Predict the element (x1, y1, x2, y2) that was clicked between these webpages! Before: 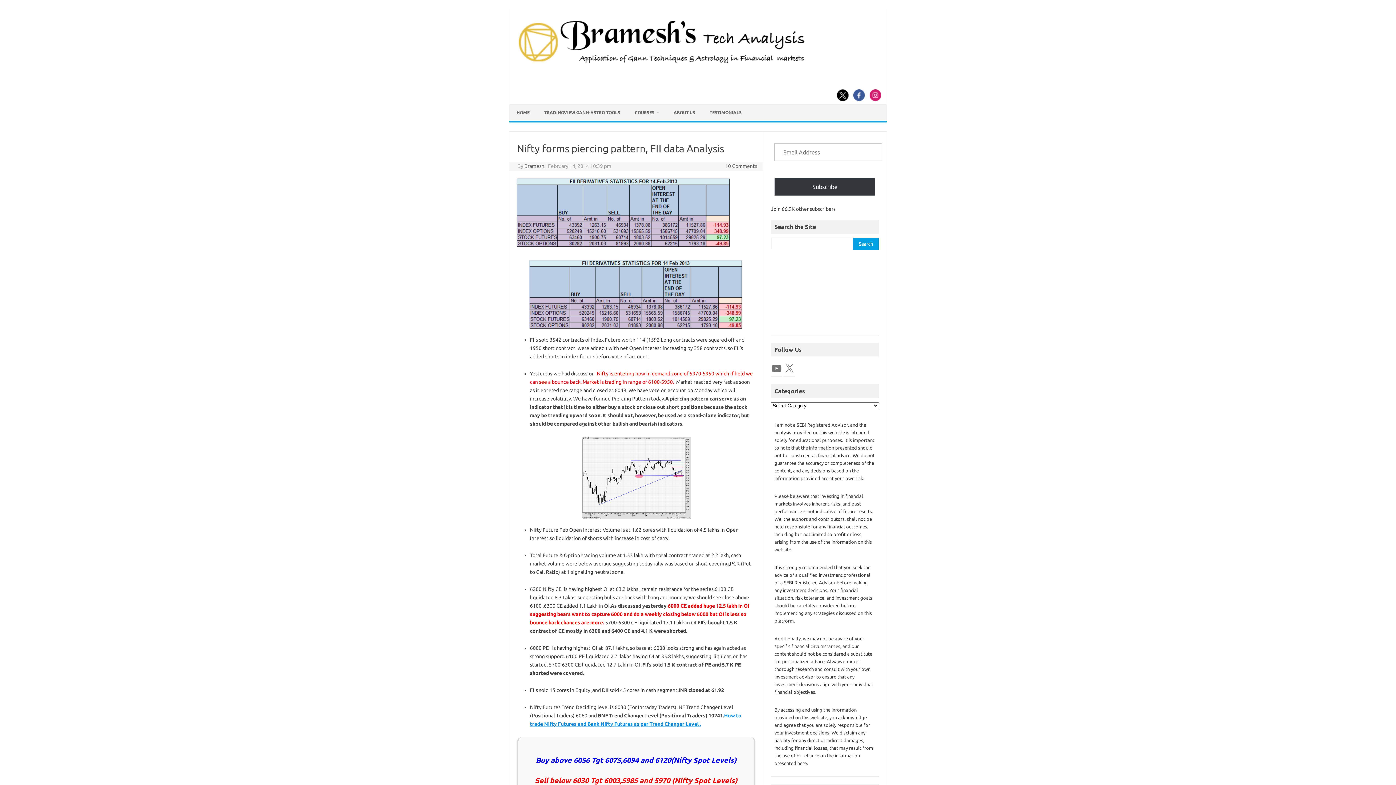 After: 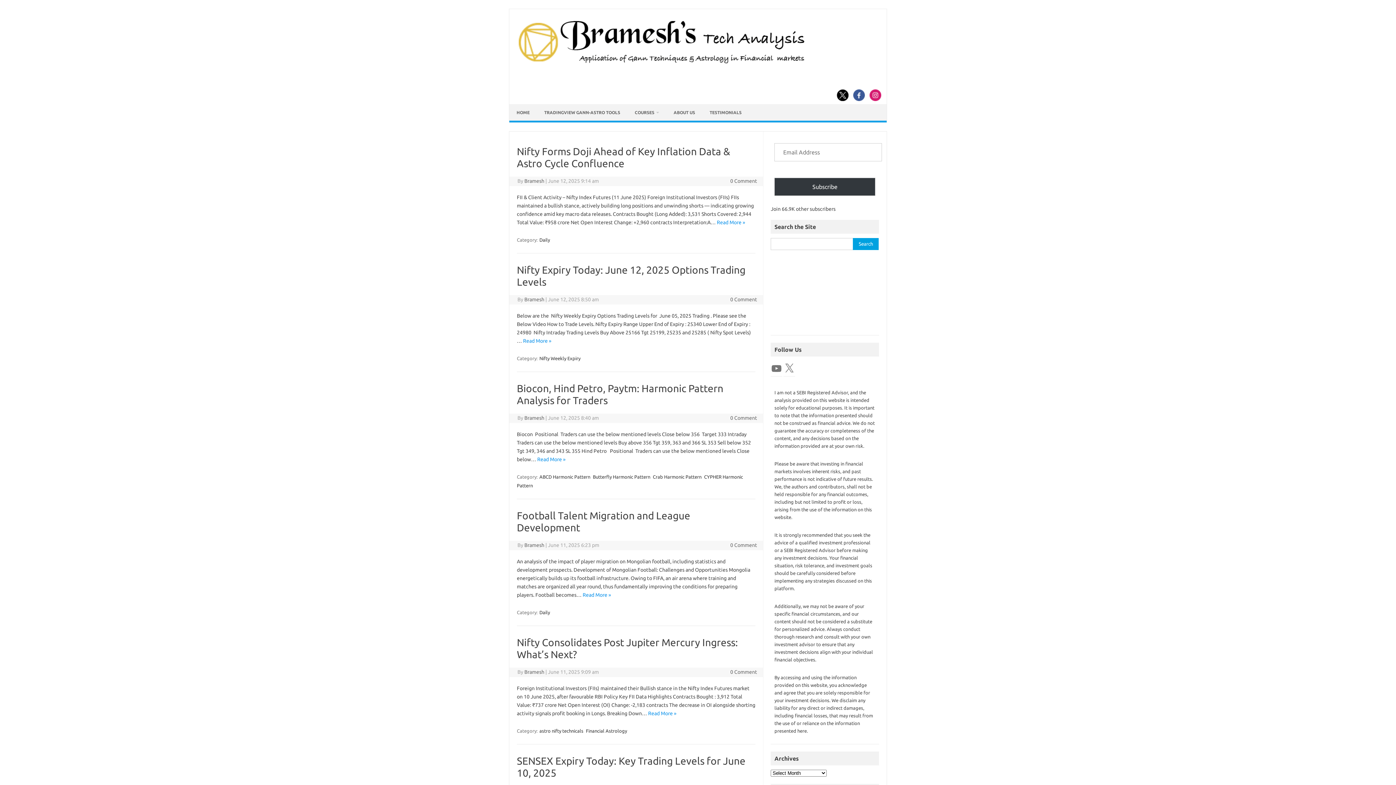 Action: label: Bramesh bbox: (524, 163, 544, 169)